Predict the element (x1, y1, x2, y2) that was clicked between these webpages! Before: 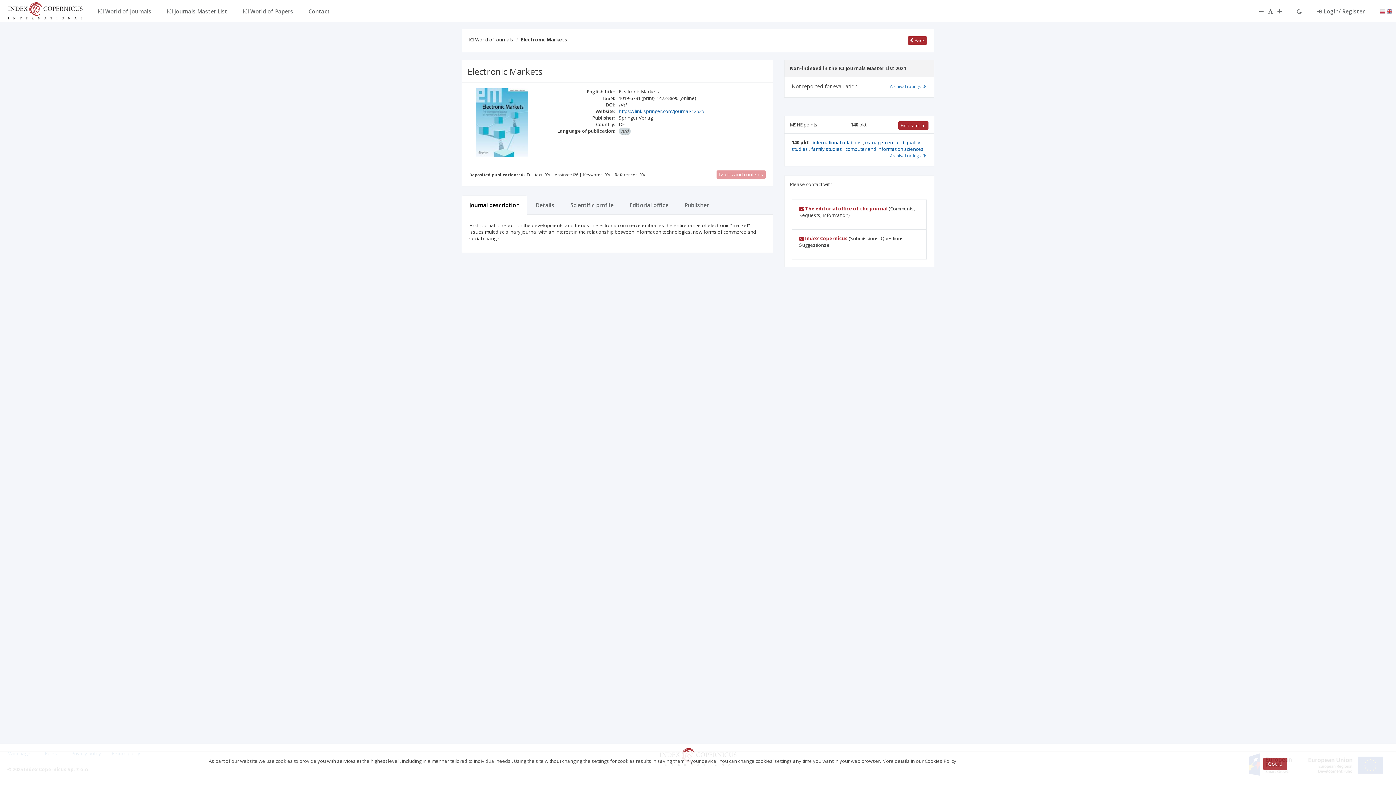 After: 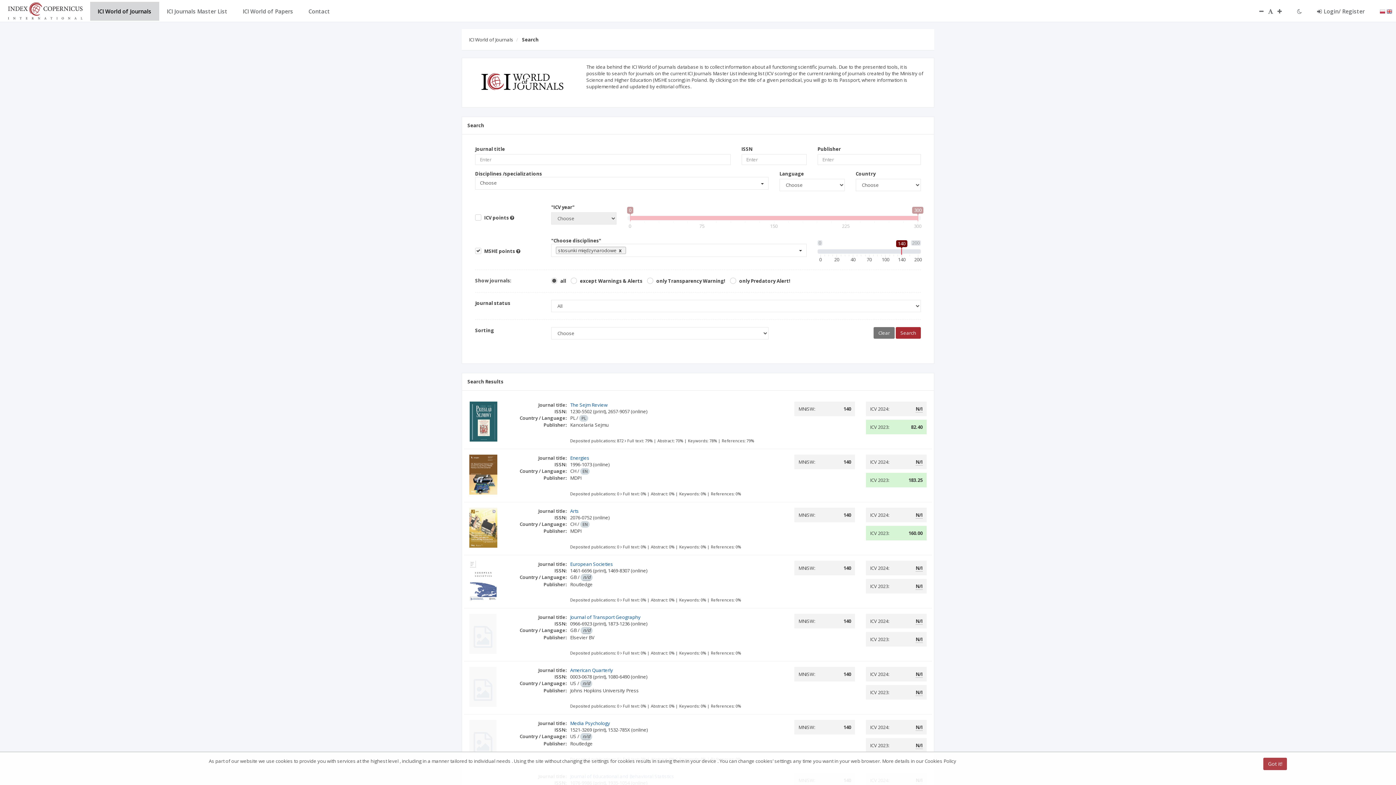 Action: label: international relations  bbox: (812, 139, 863, 145)